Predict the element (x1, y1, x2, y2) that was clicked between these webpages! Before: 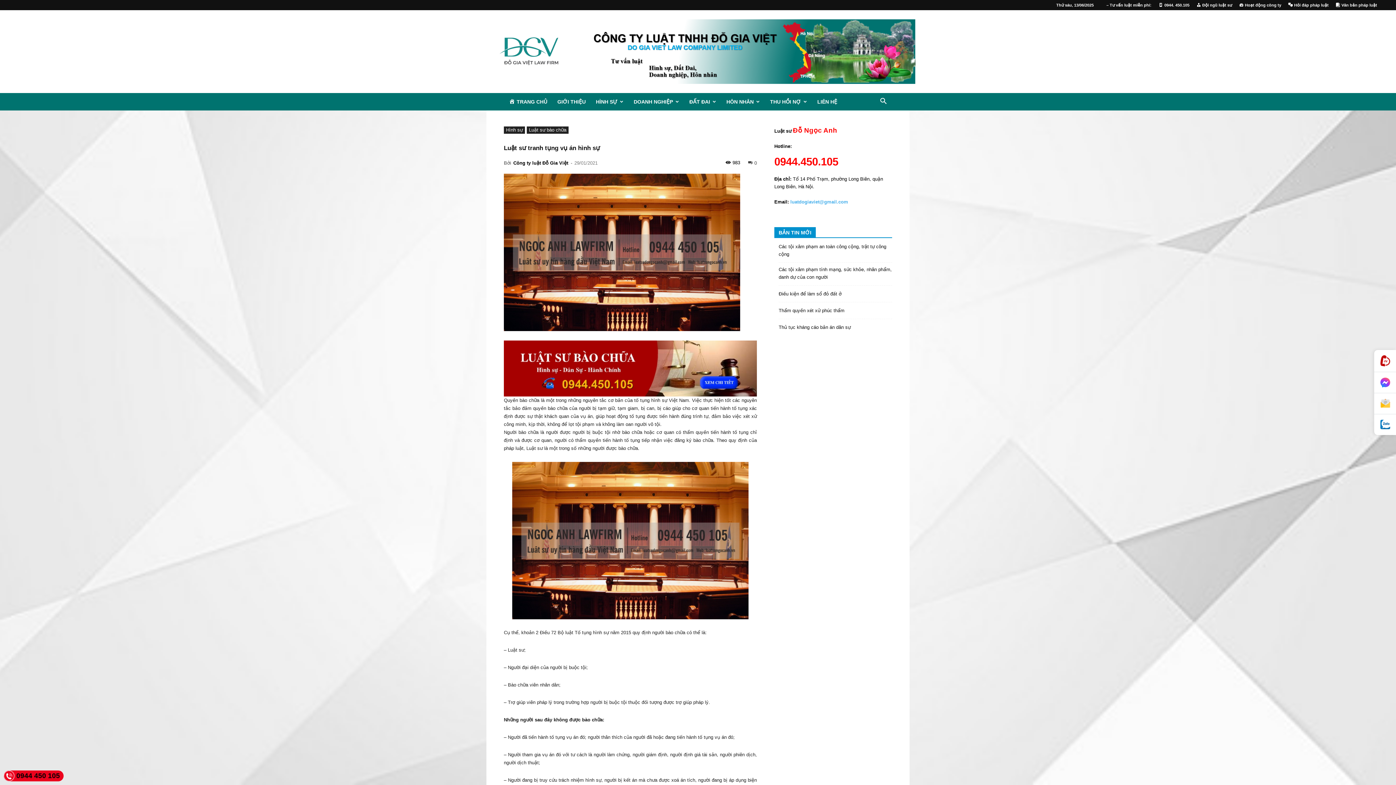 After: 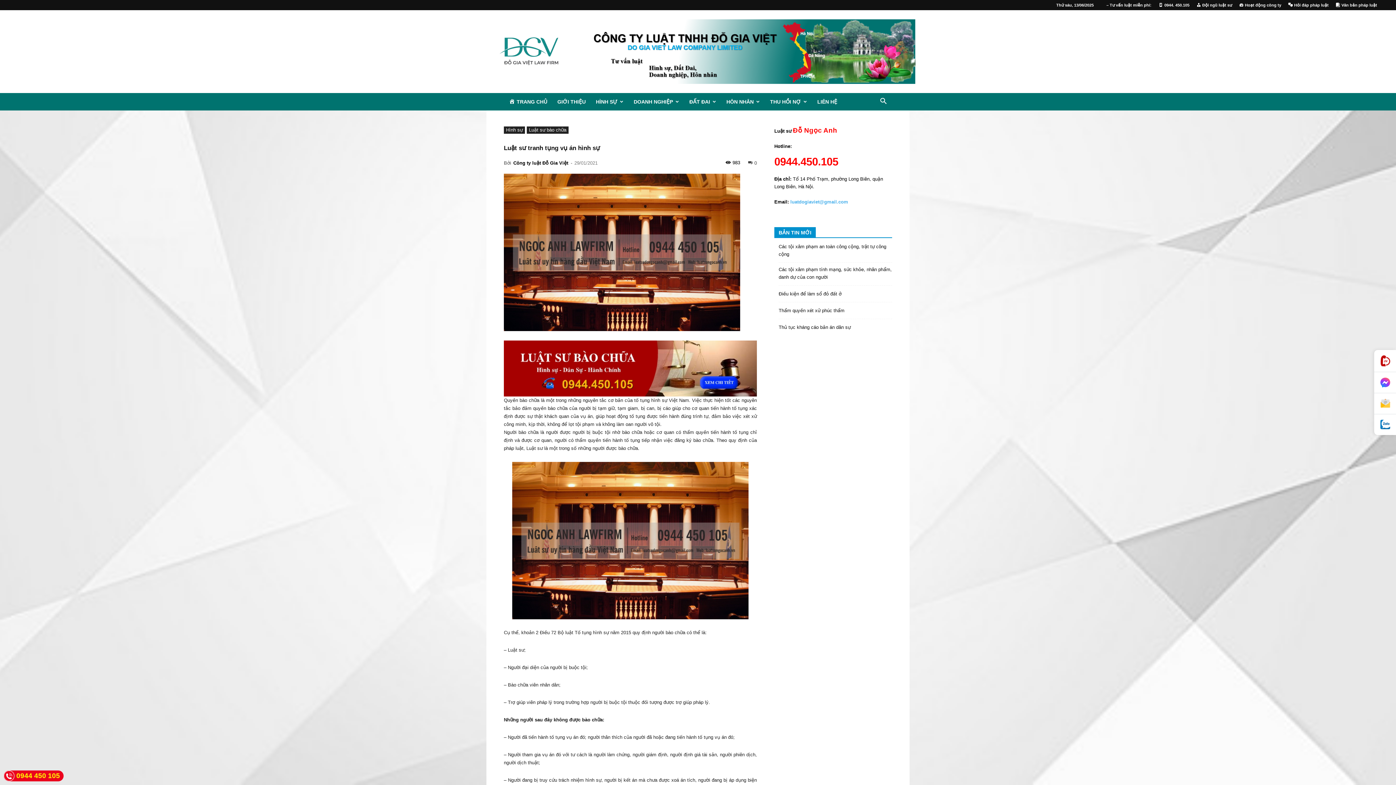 Action: bbox: (3, 770, 63, 781) label: 0944 450 105